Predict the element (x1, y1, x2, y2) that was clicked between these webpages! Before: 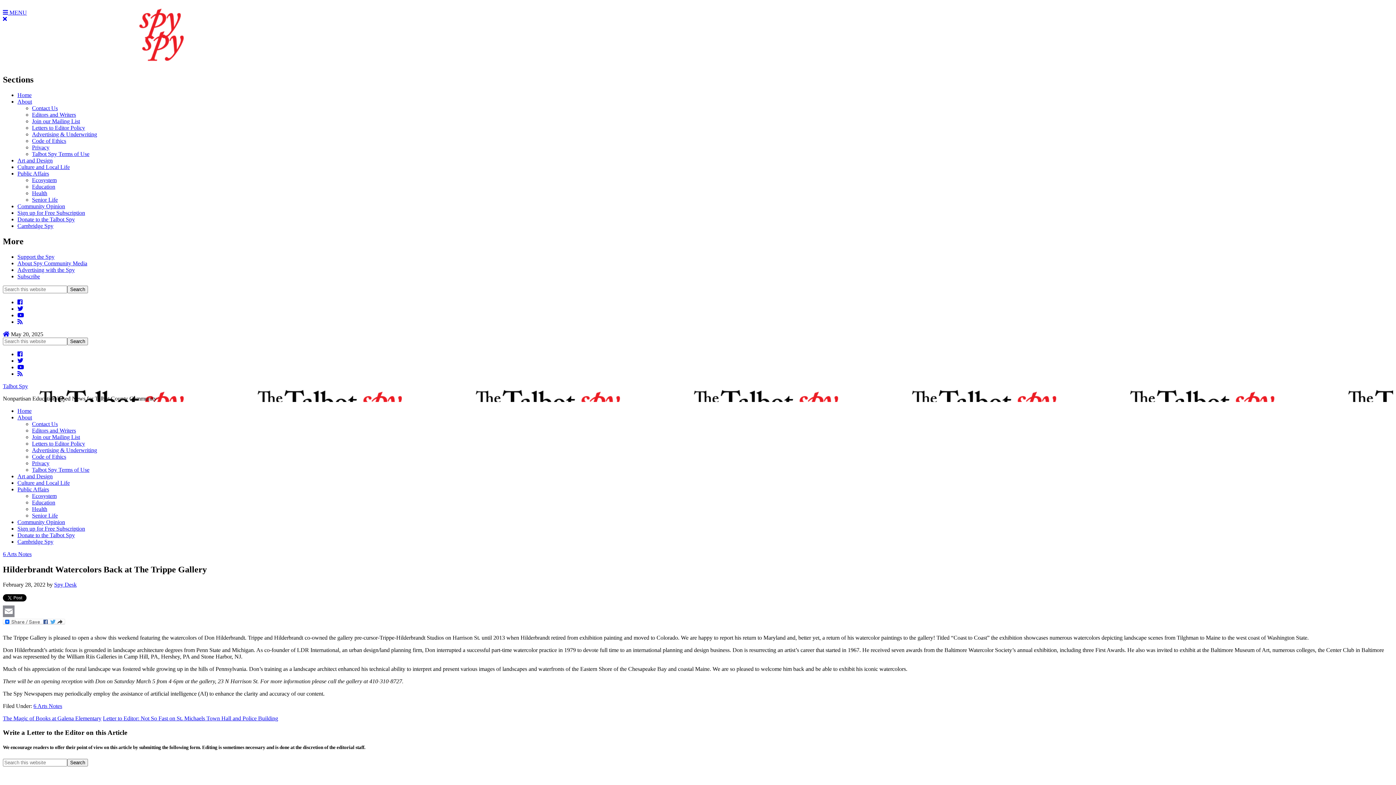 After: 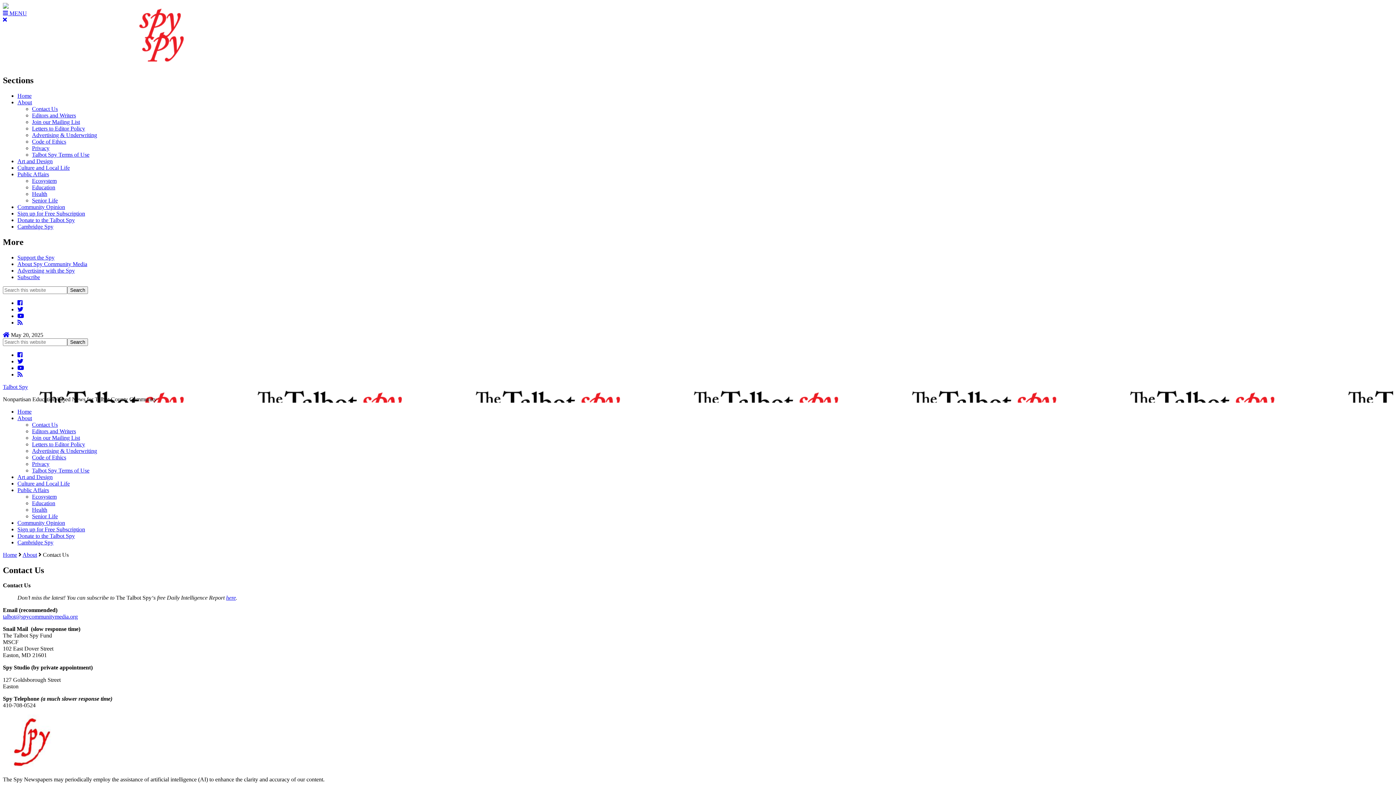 Action: label: Contact Us bbox: (32, 105, 57, 111)